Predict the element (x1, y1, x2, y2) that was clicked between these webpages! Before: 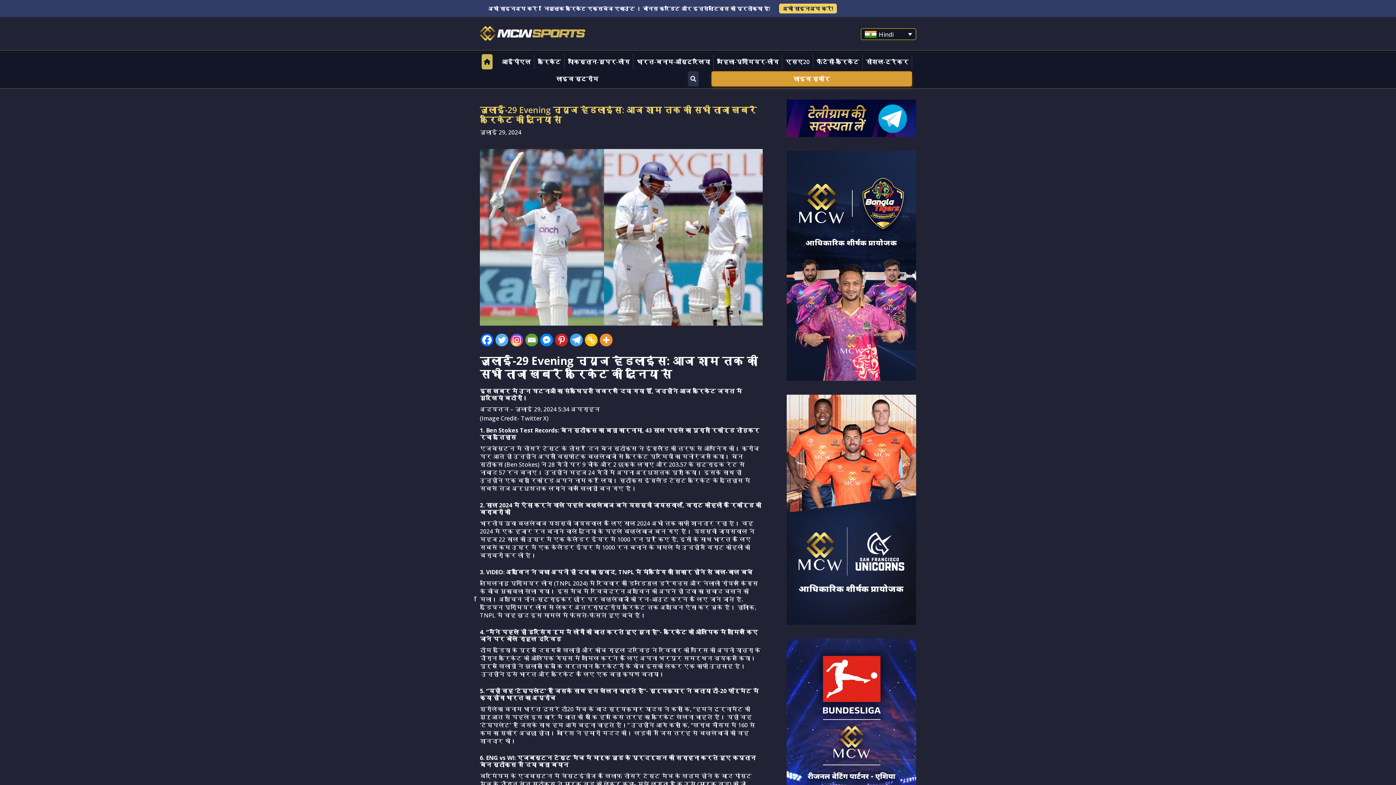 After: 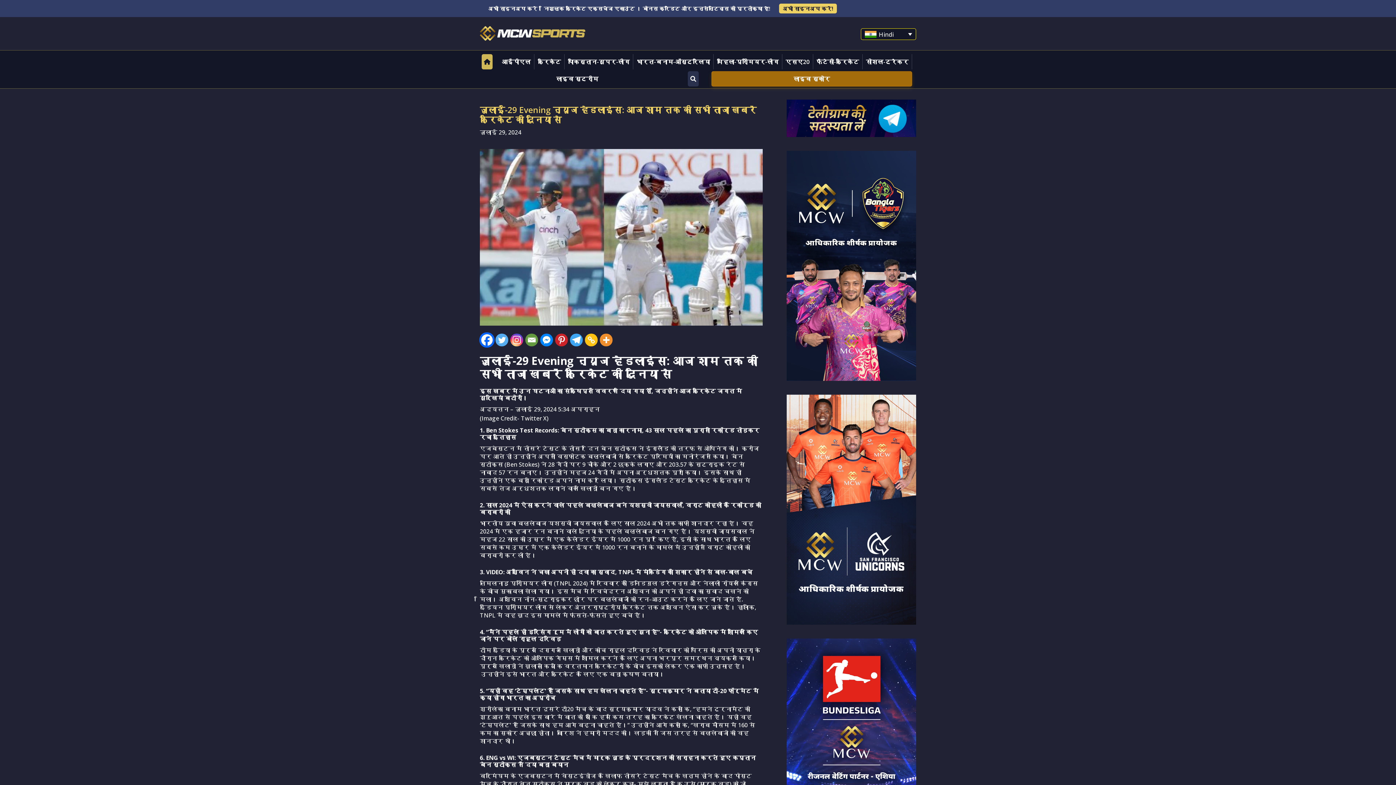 Action: label: Facebook bbox: (480, 333, 493, 346)